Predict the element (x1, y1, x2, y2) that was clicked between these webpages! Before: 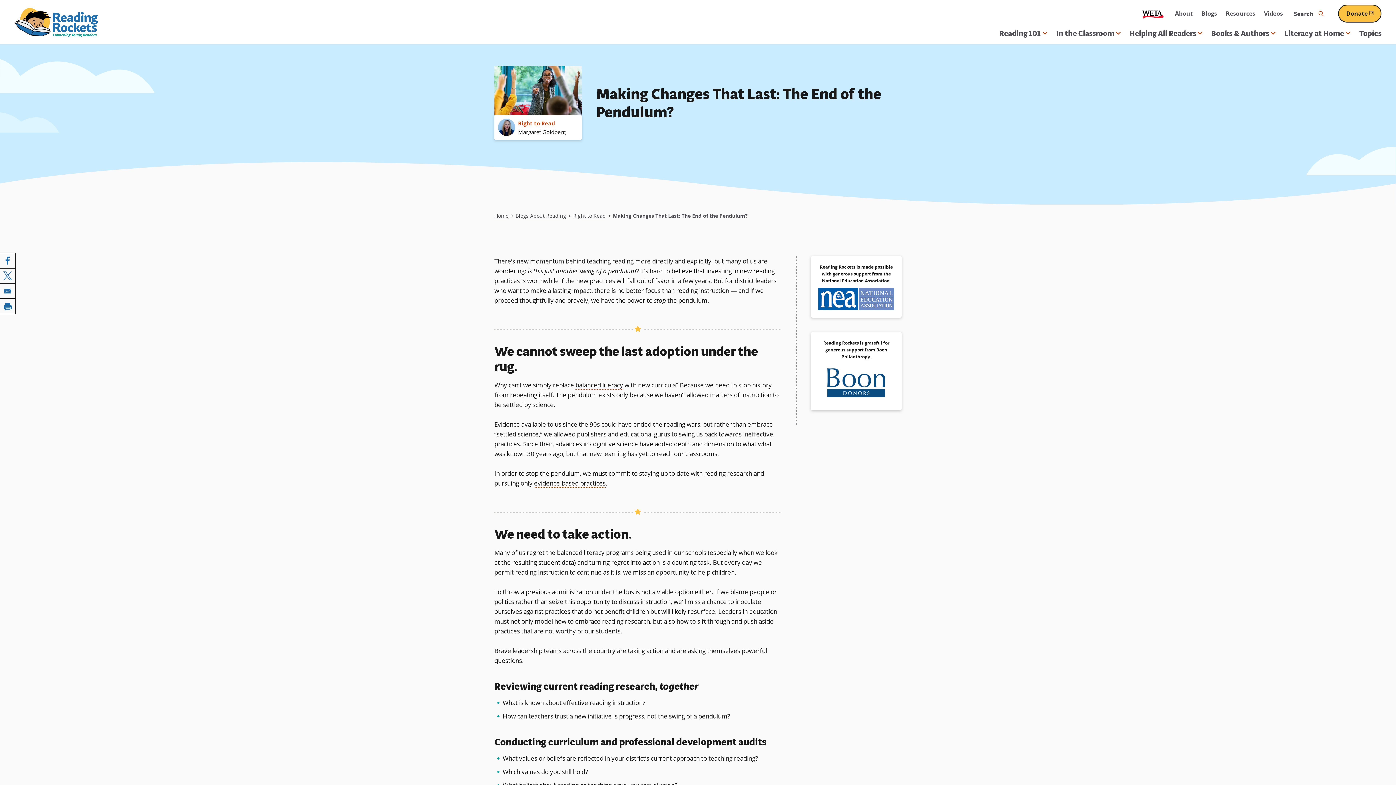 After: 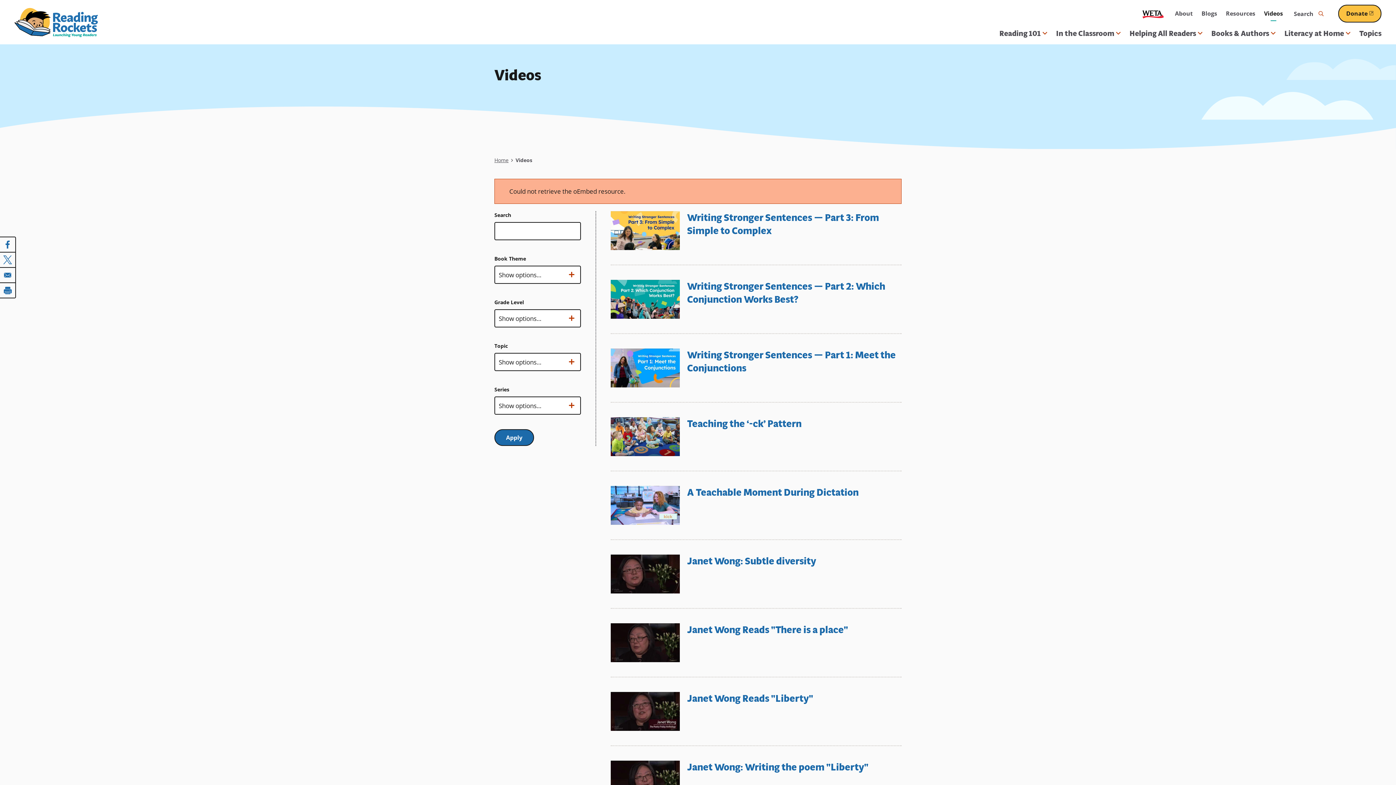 Action: label: Videos bbox: (1264, 6, 1283, 21)